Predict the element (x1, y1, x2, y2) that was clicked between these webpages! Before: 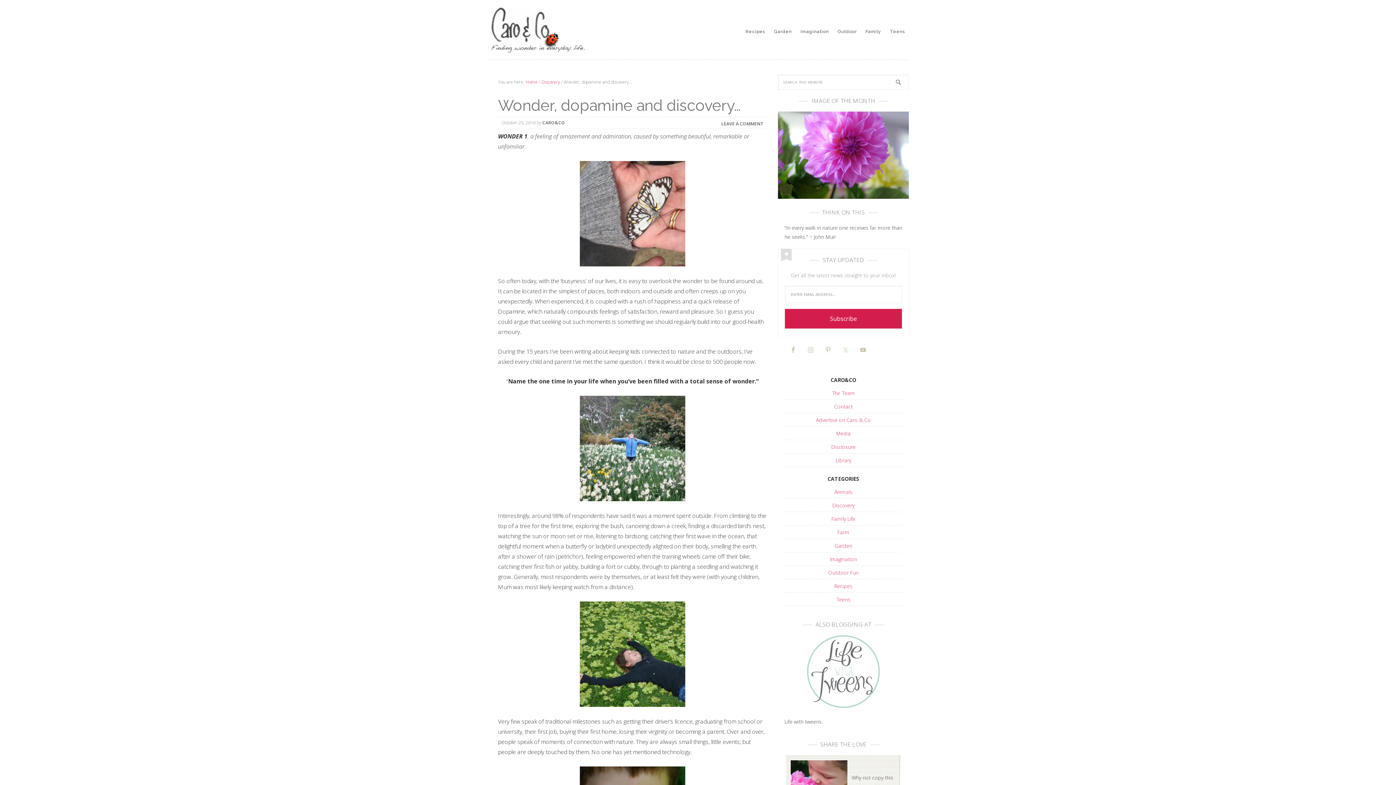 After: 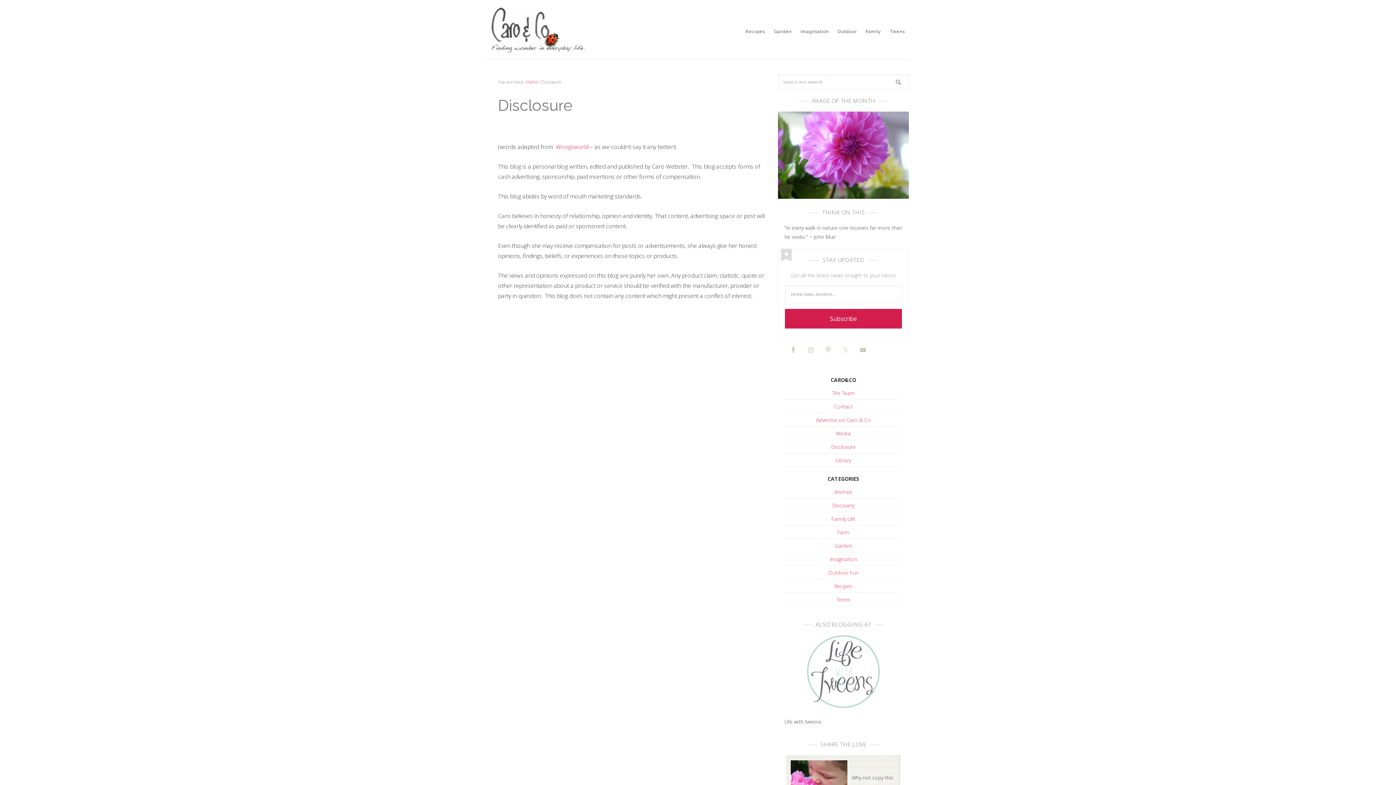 Action: label: Disclosure bbox: (831, 443, 855, 450)